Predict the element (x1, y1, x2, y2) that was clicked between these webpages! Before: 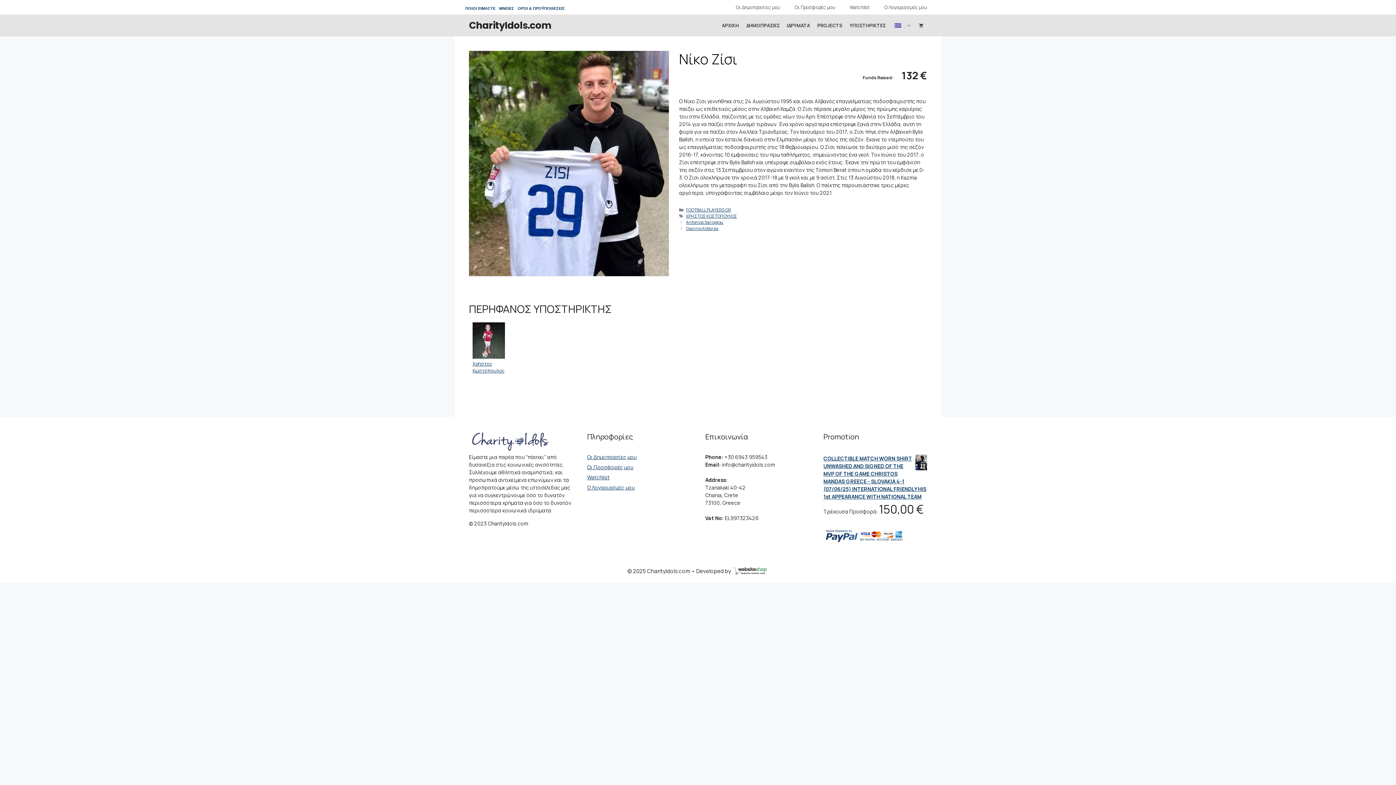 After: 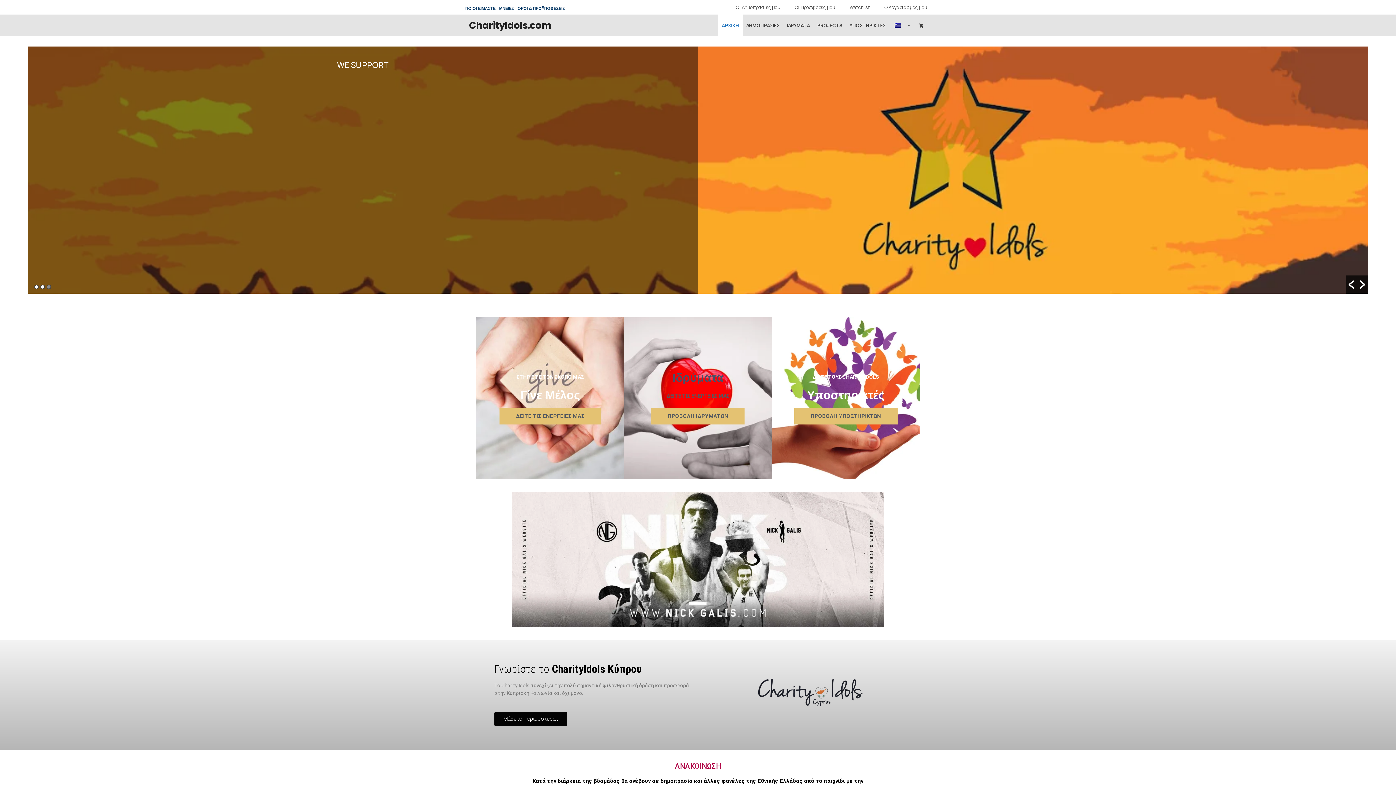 Action: bbox: (469, 14, 551, 36) label: CharityIdols.com